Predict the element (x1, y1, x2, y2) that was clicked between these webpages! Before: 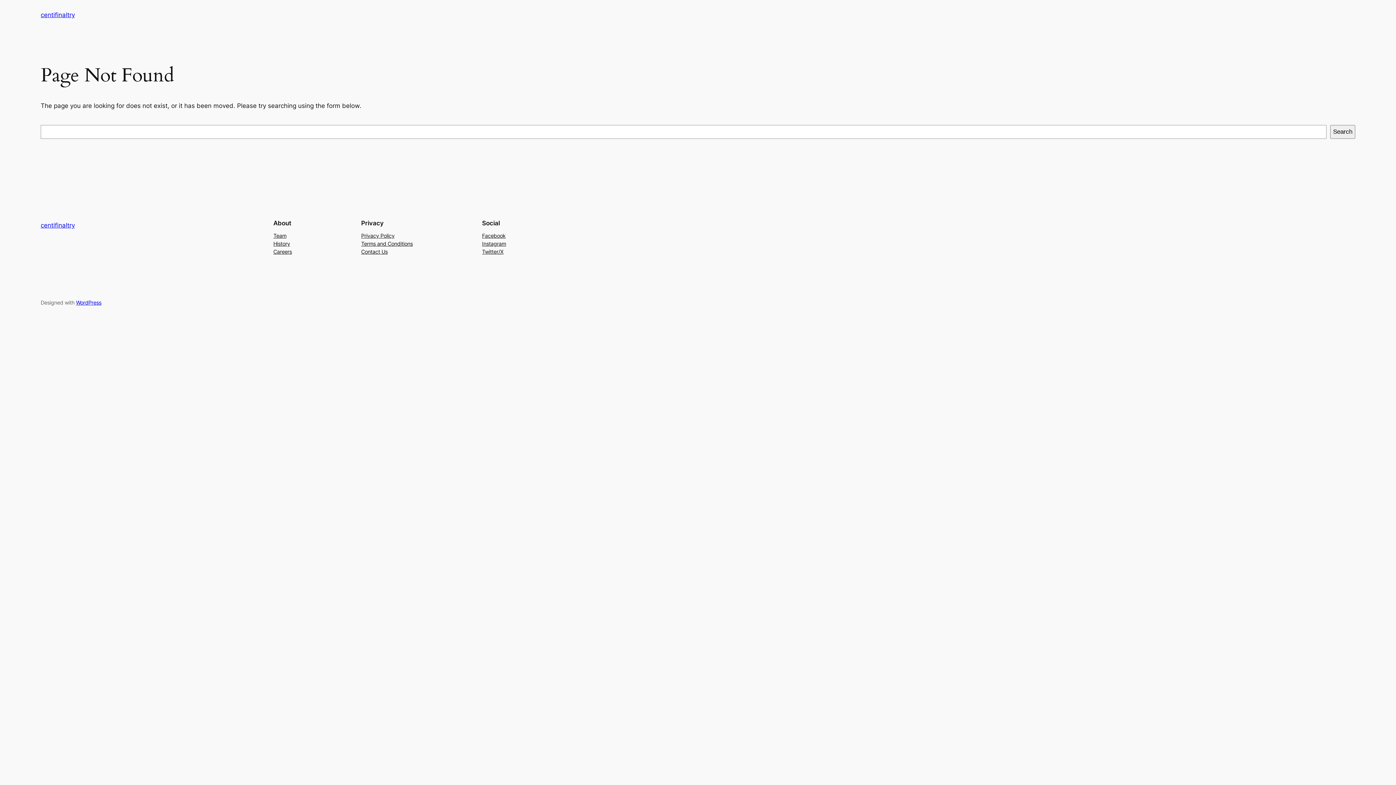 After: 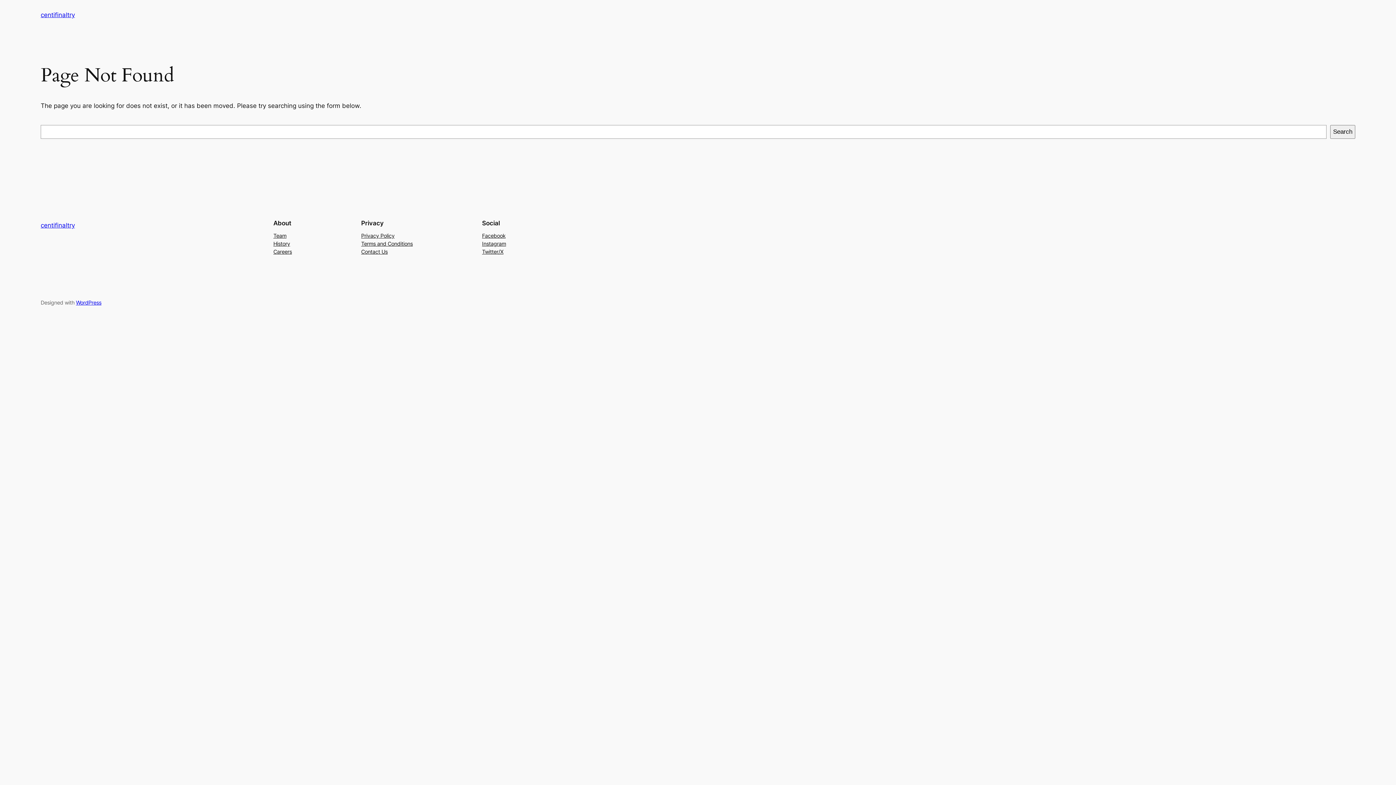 Action: label: Instagram bbox: (482, 239, 506, 247)